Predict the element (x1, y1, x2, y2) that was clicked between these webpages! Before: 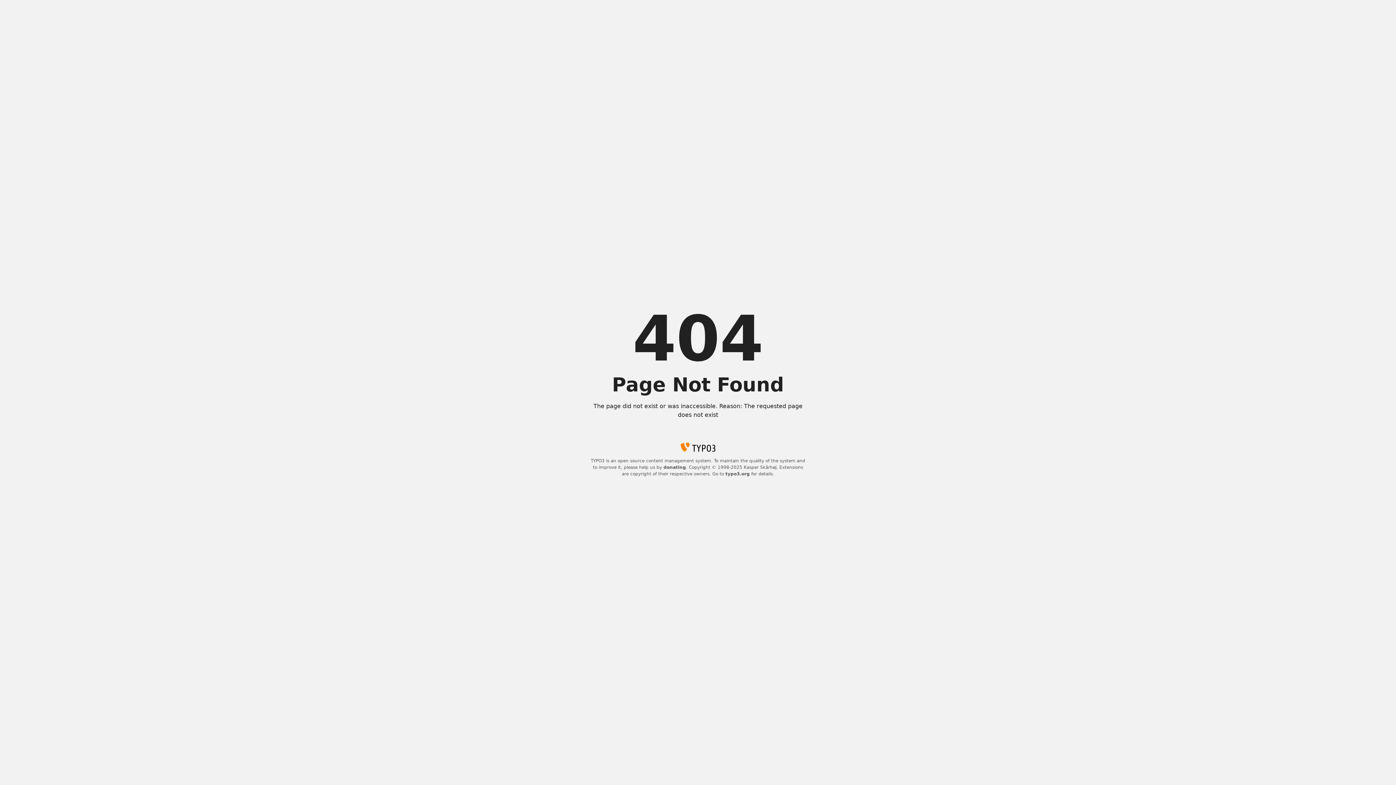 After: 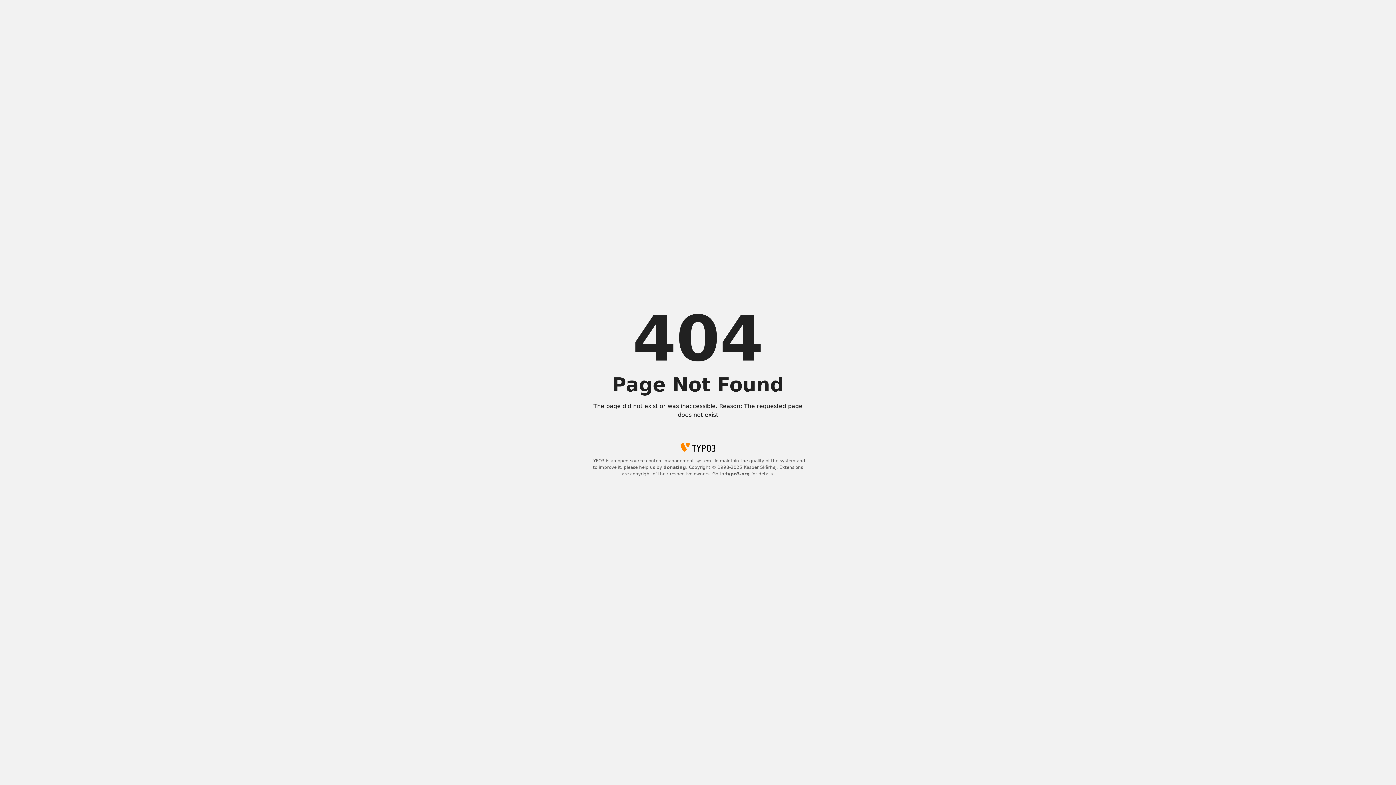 Action: bbox: (725, 471, 750, 476) label: typo3.org